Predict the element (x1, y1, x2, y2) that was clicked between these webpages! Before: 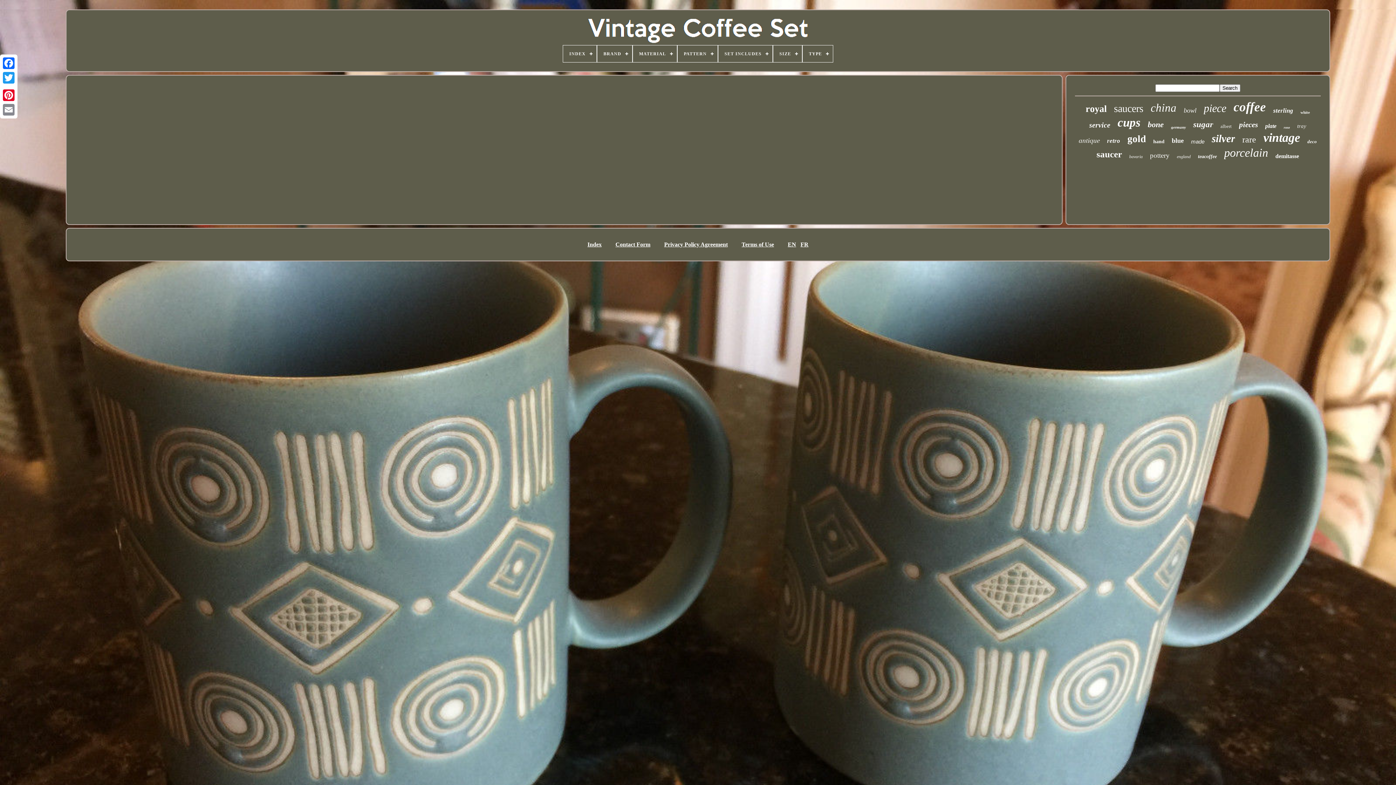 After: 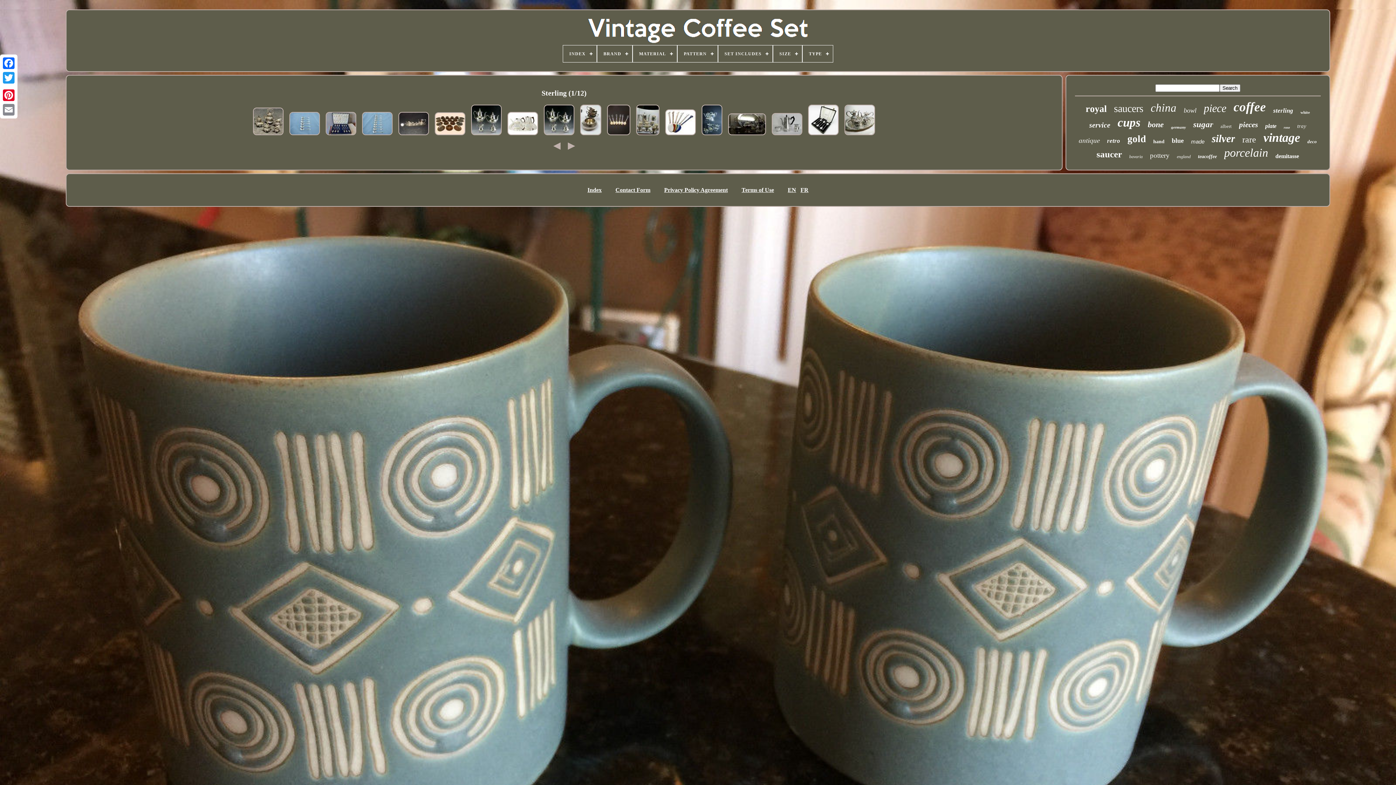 Action: label: sterling bbox: (1273, 107, 1293, 114)